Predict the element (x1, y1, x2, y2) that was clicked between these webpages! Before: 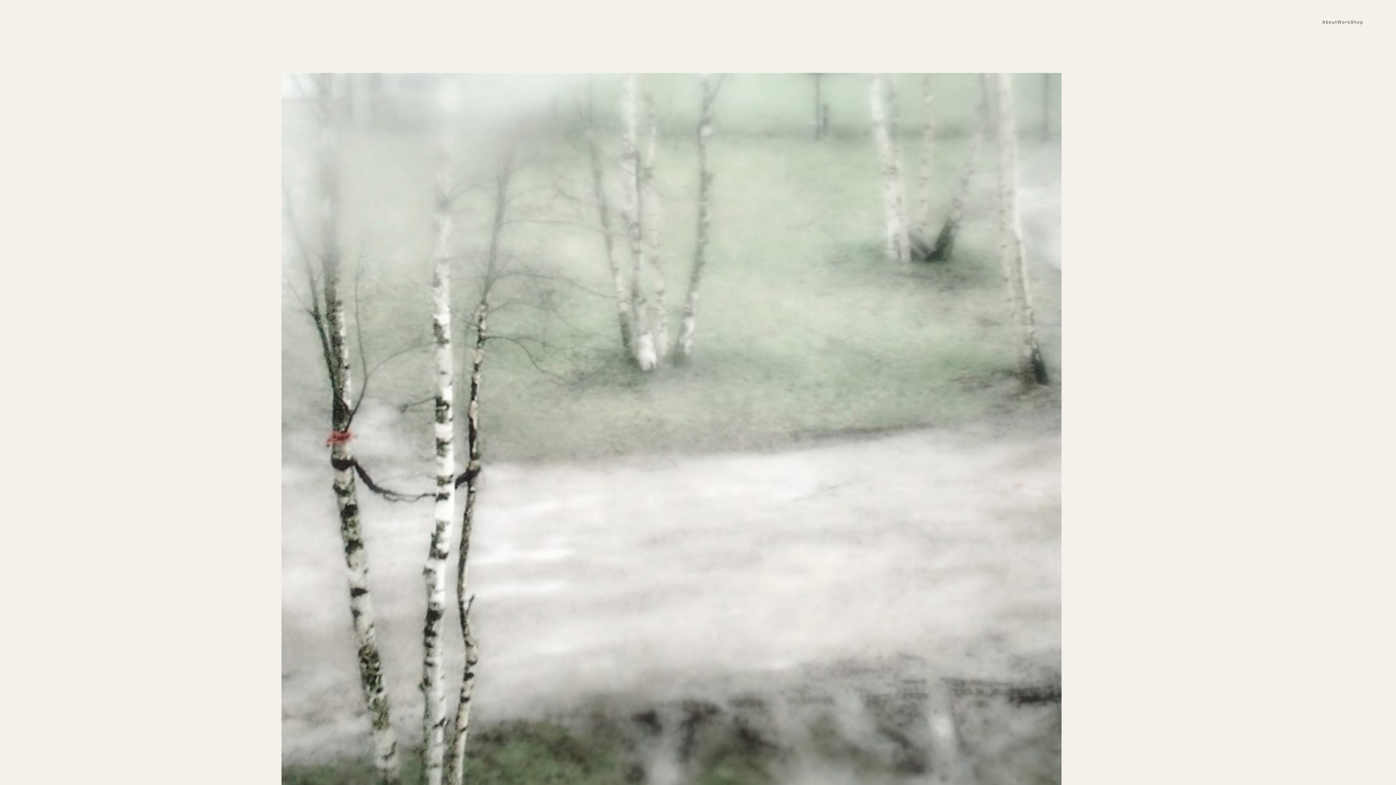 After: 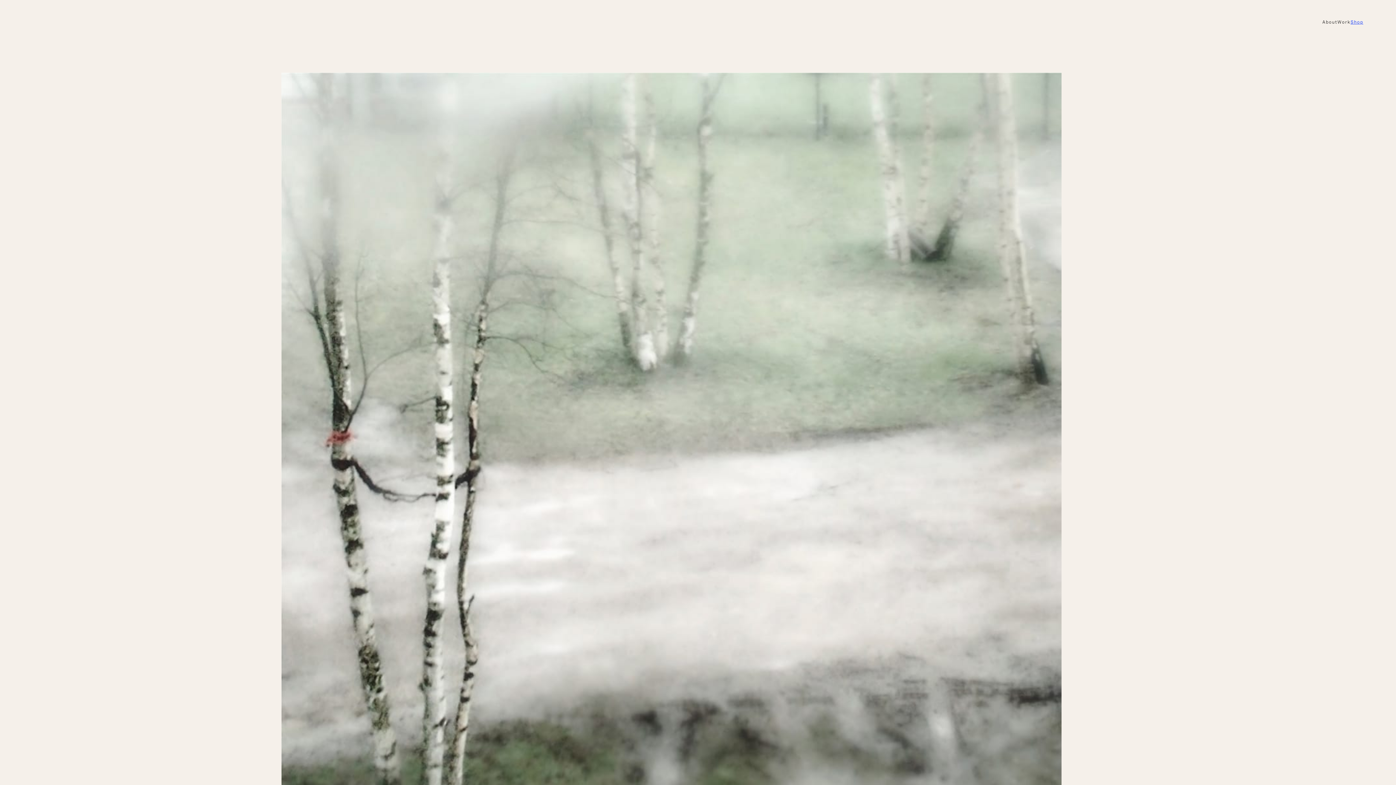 Action: label: Shop bbox: (1350, 19, 1363, 24)